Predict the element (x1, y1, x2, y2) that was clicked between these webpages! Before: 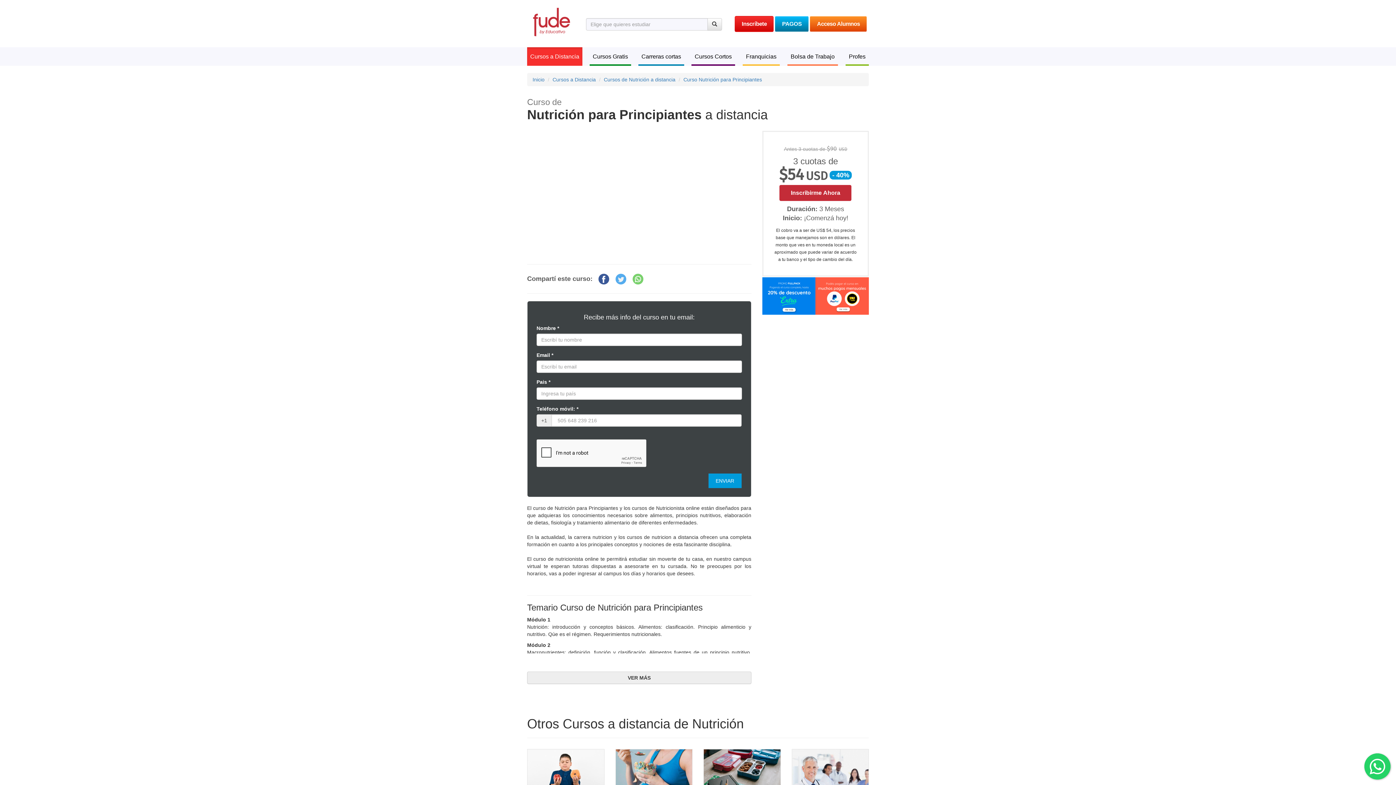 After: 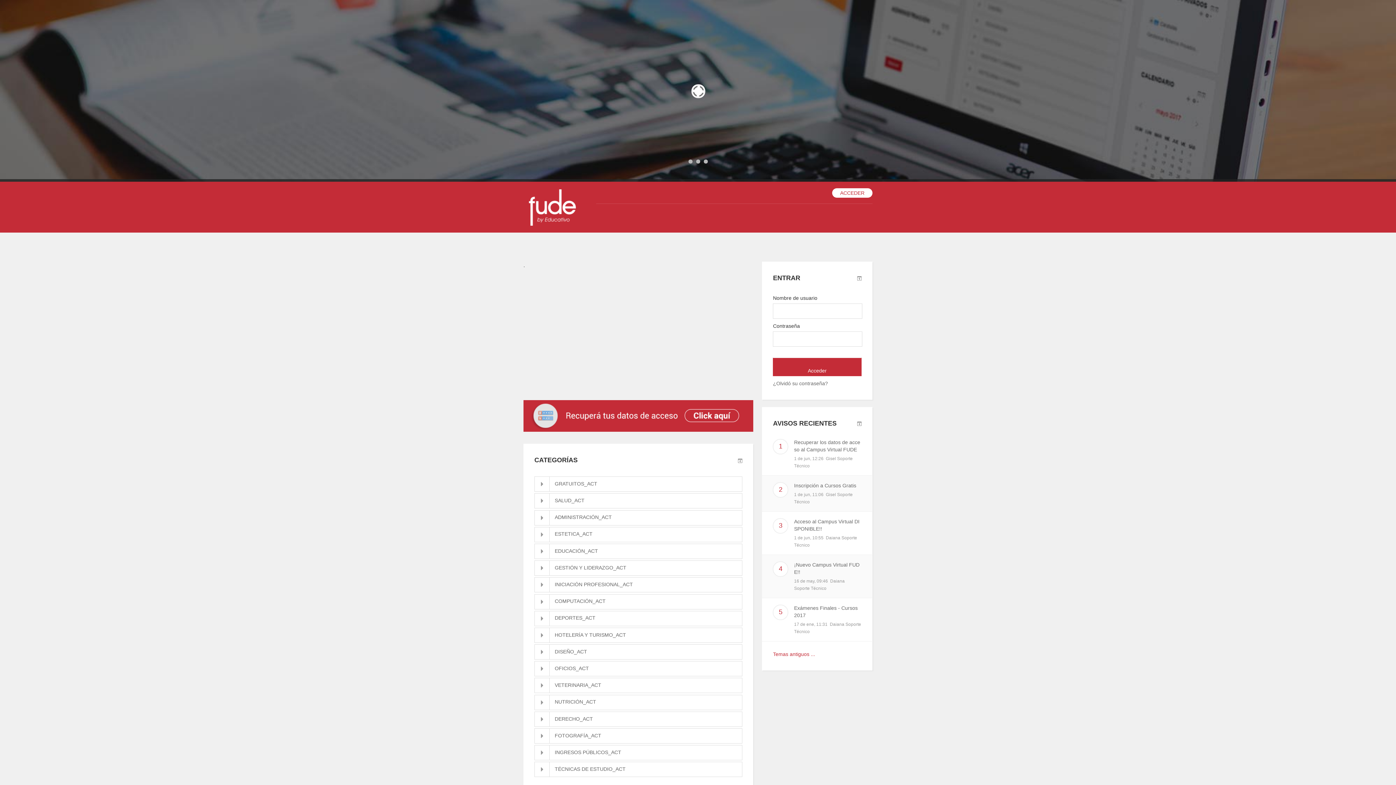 Action: bbox: (810, 16, 867, 32) label: Acceso Alumnos